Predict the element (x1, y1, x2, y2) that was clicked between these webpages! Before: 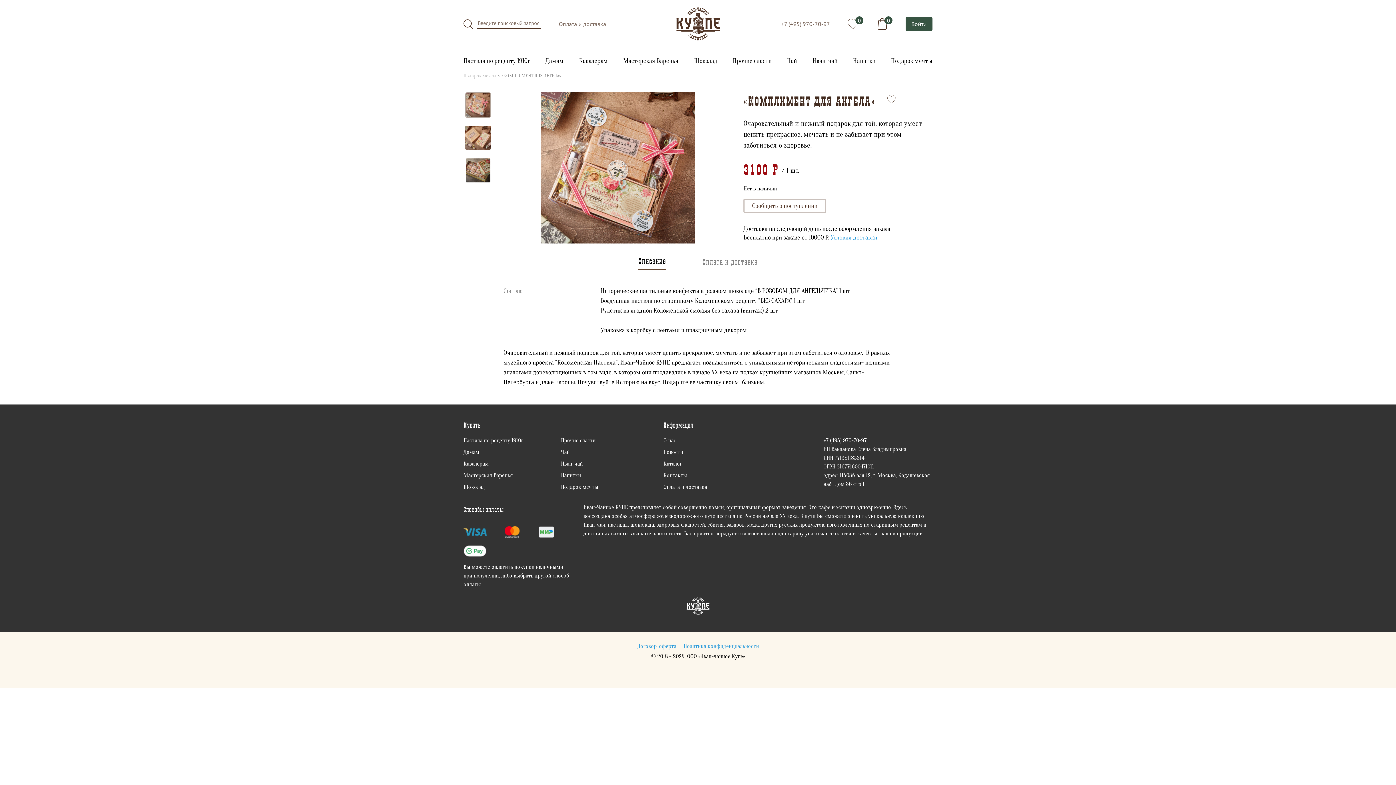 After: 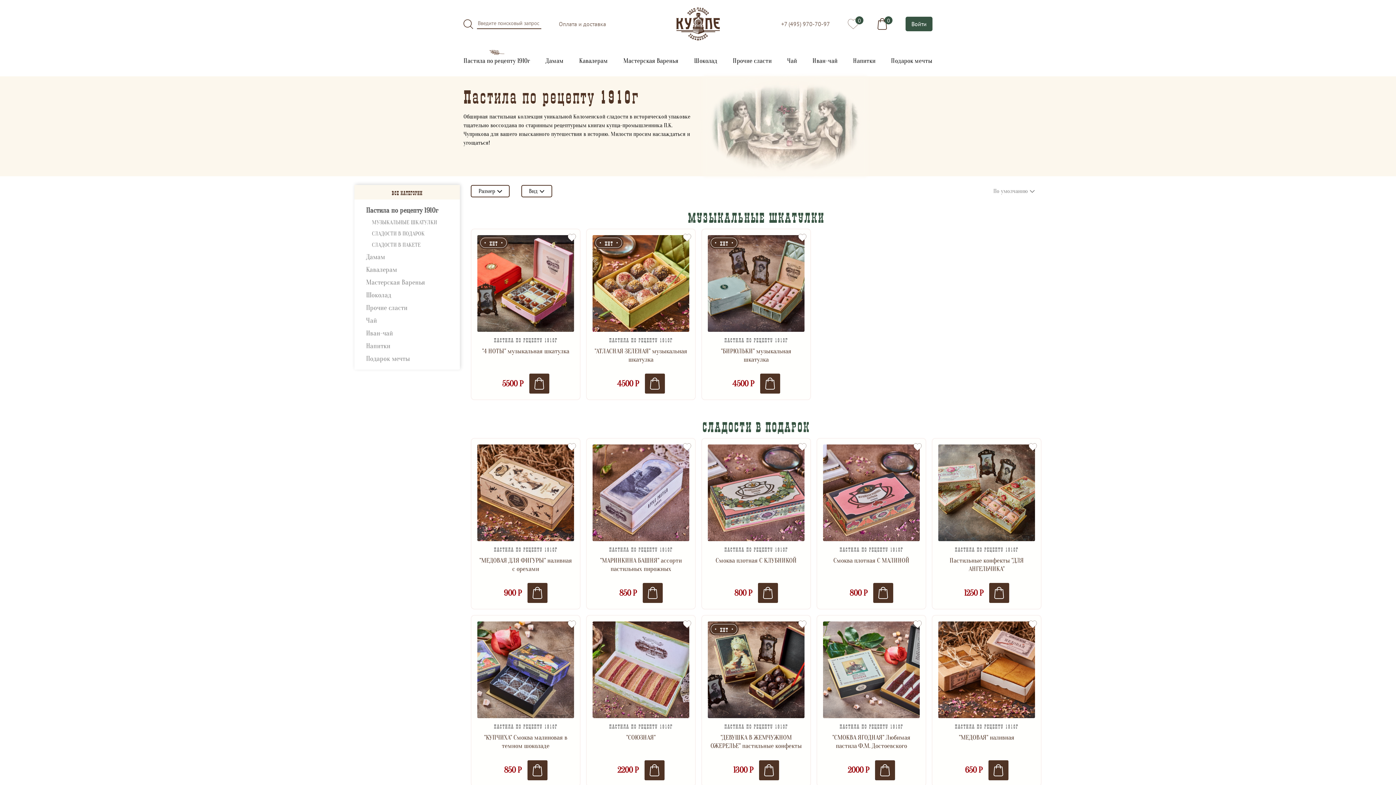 Action: label: Пастила по рецепту 1910г bbox: (463, 57, 530, 64)